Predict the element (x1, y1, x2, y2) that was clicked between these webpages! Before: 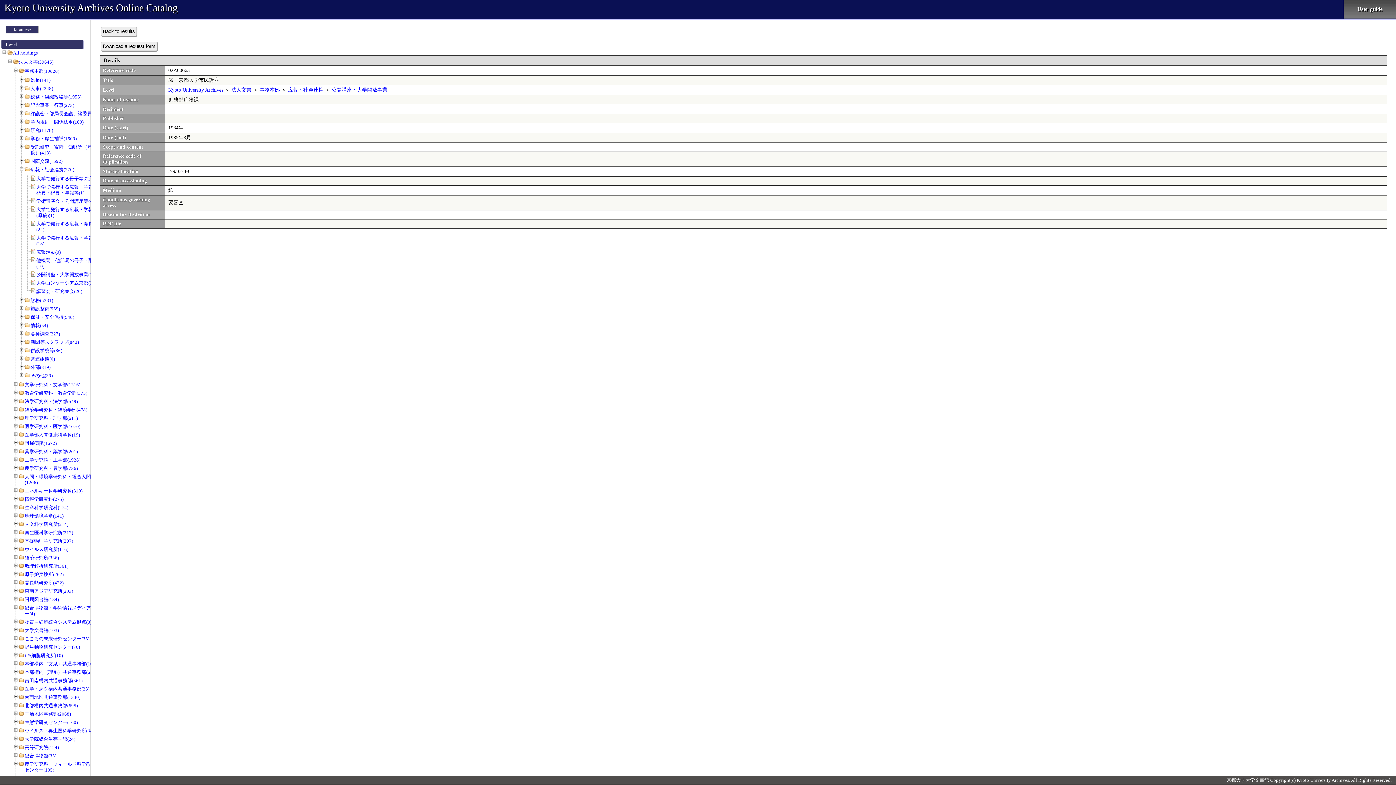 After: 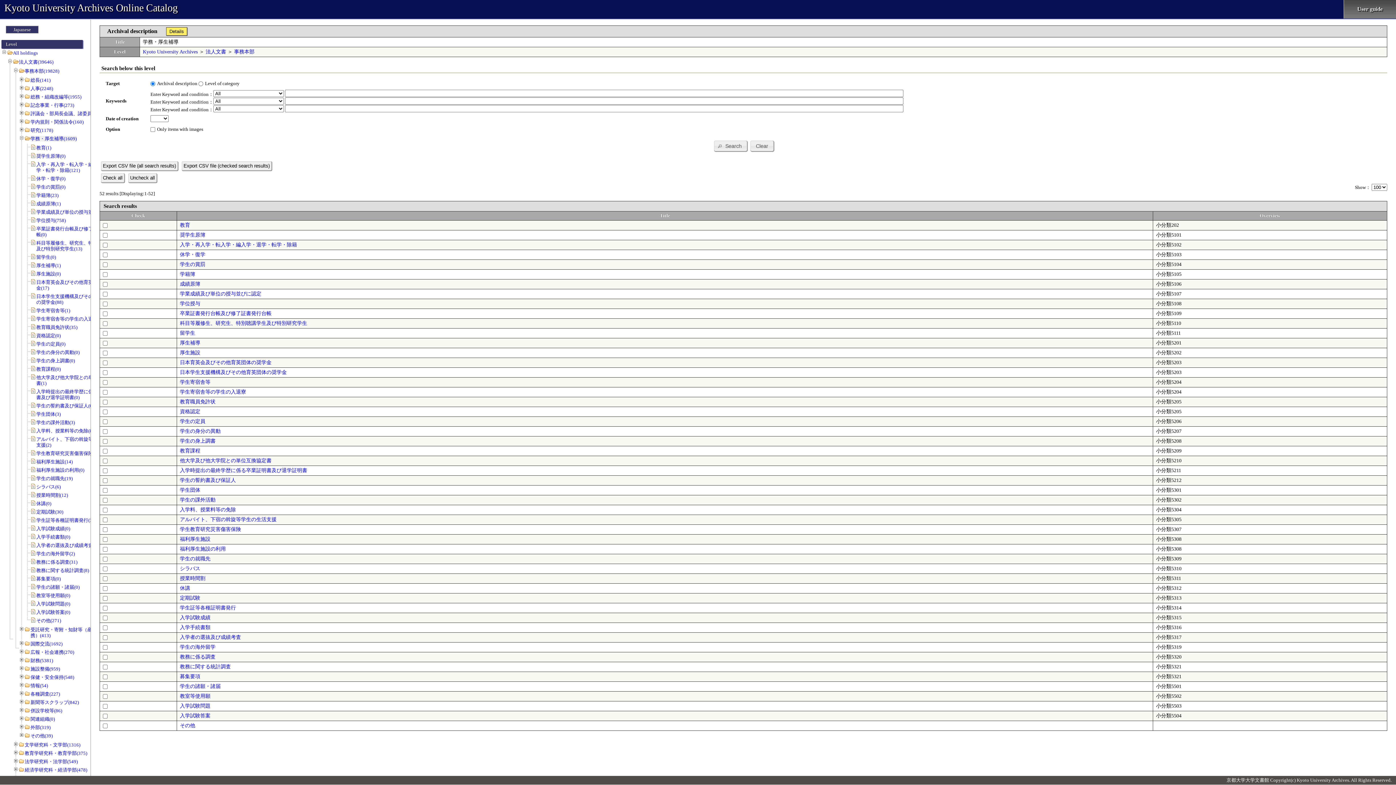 Action: bbox: (30, 136, 76, 141) label: 学務・厚生補導(1609)